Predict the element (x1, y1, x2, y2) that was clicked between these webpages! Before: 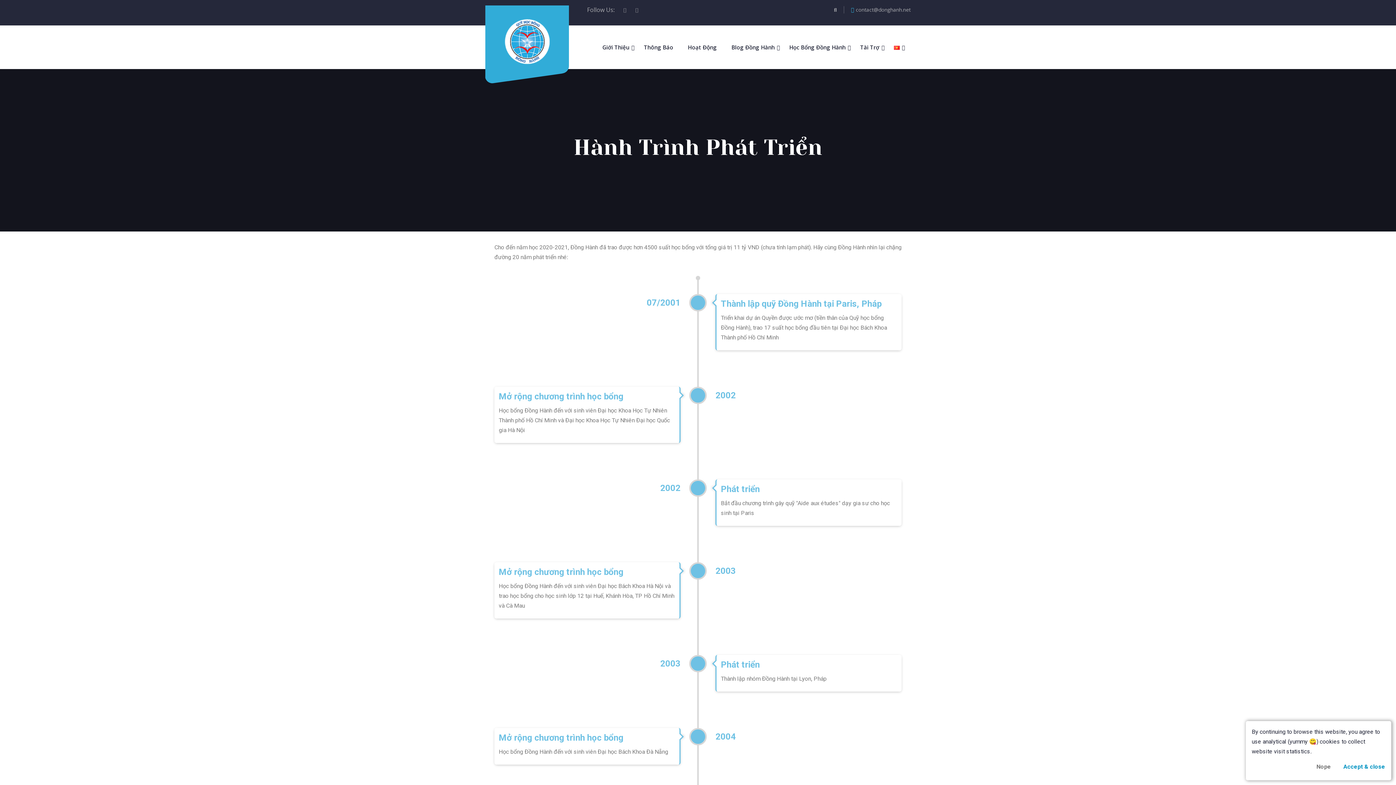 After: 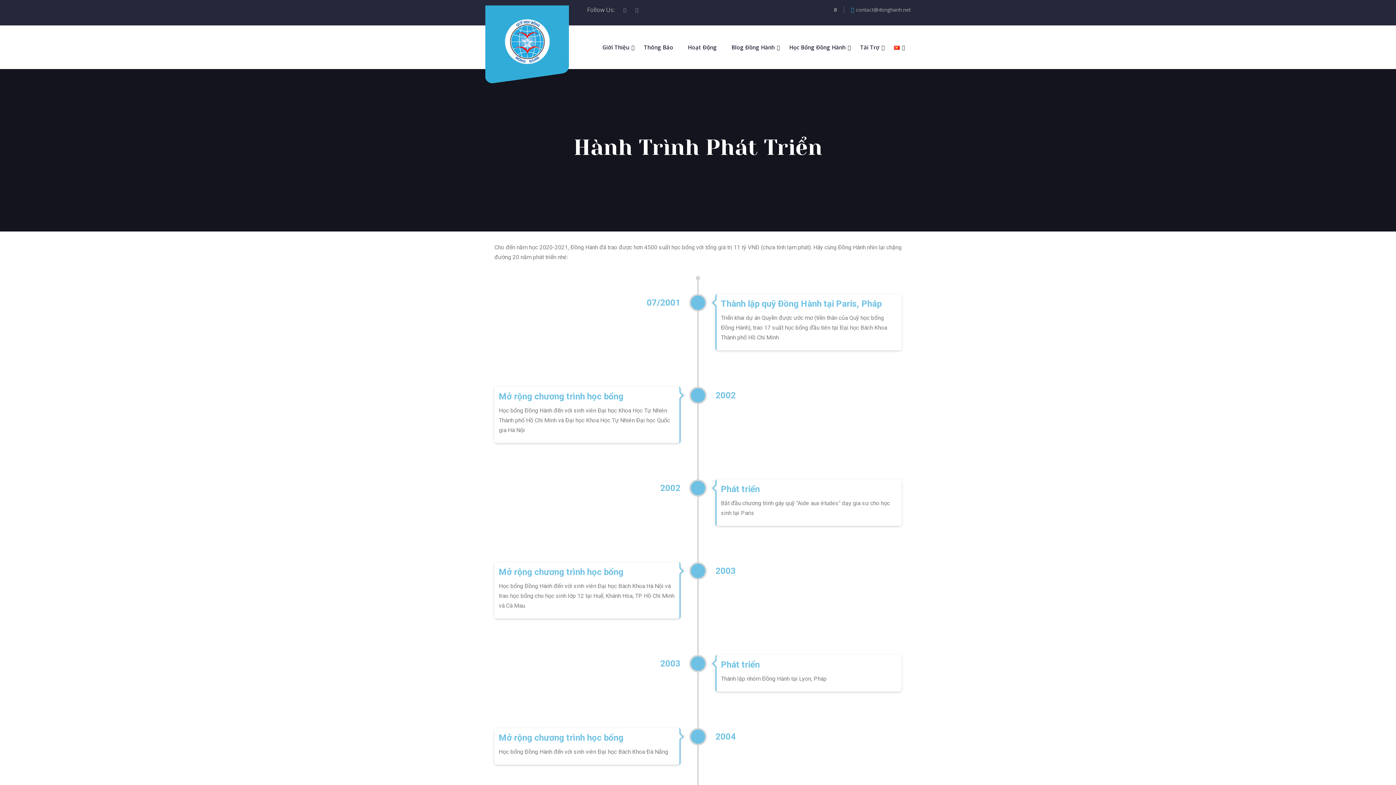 Action: bbox: (1316, 759, 1331, 774) label: Nope